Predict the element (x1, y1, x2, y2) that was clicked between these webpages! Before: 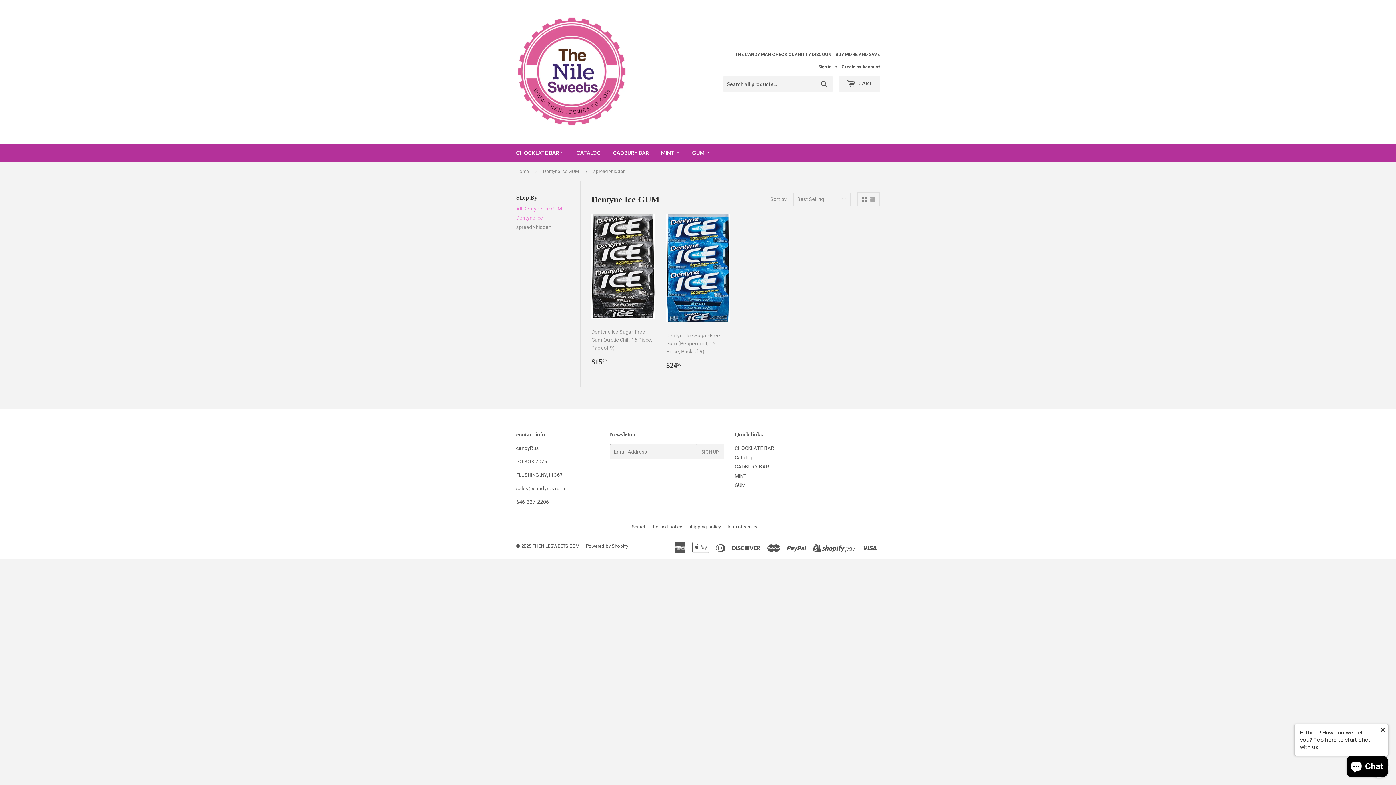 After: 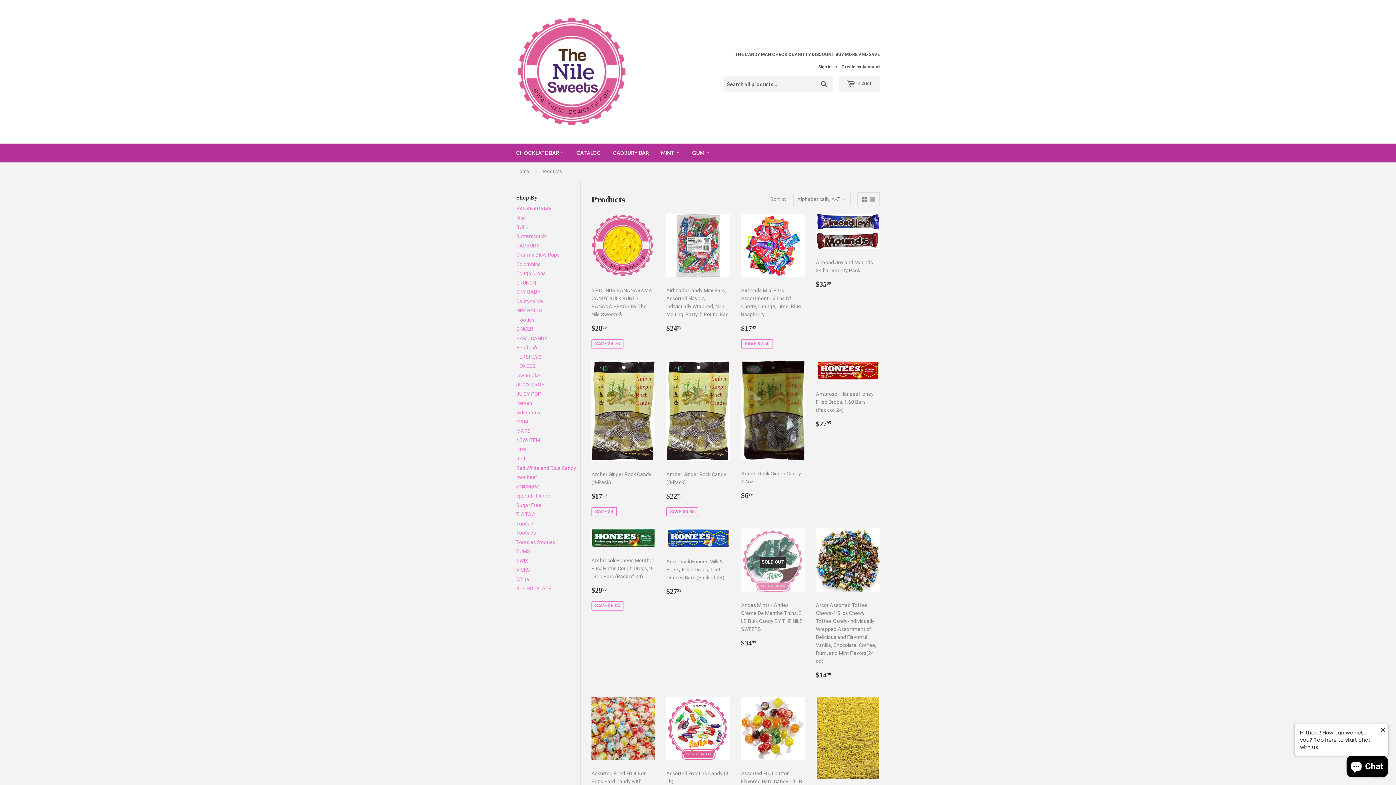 Action: label: GUM  bbox: (686, 143, 715, 162)